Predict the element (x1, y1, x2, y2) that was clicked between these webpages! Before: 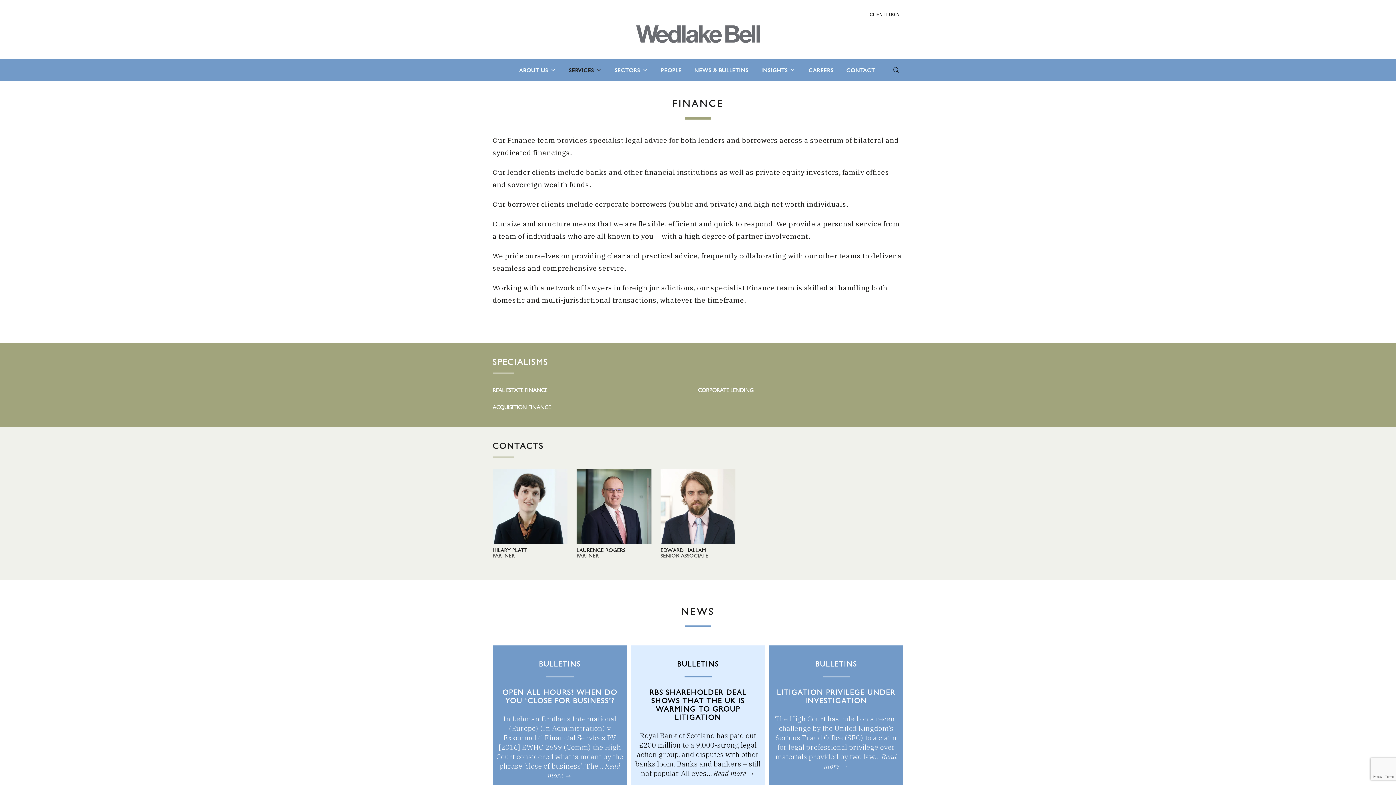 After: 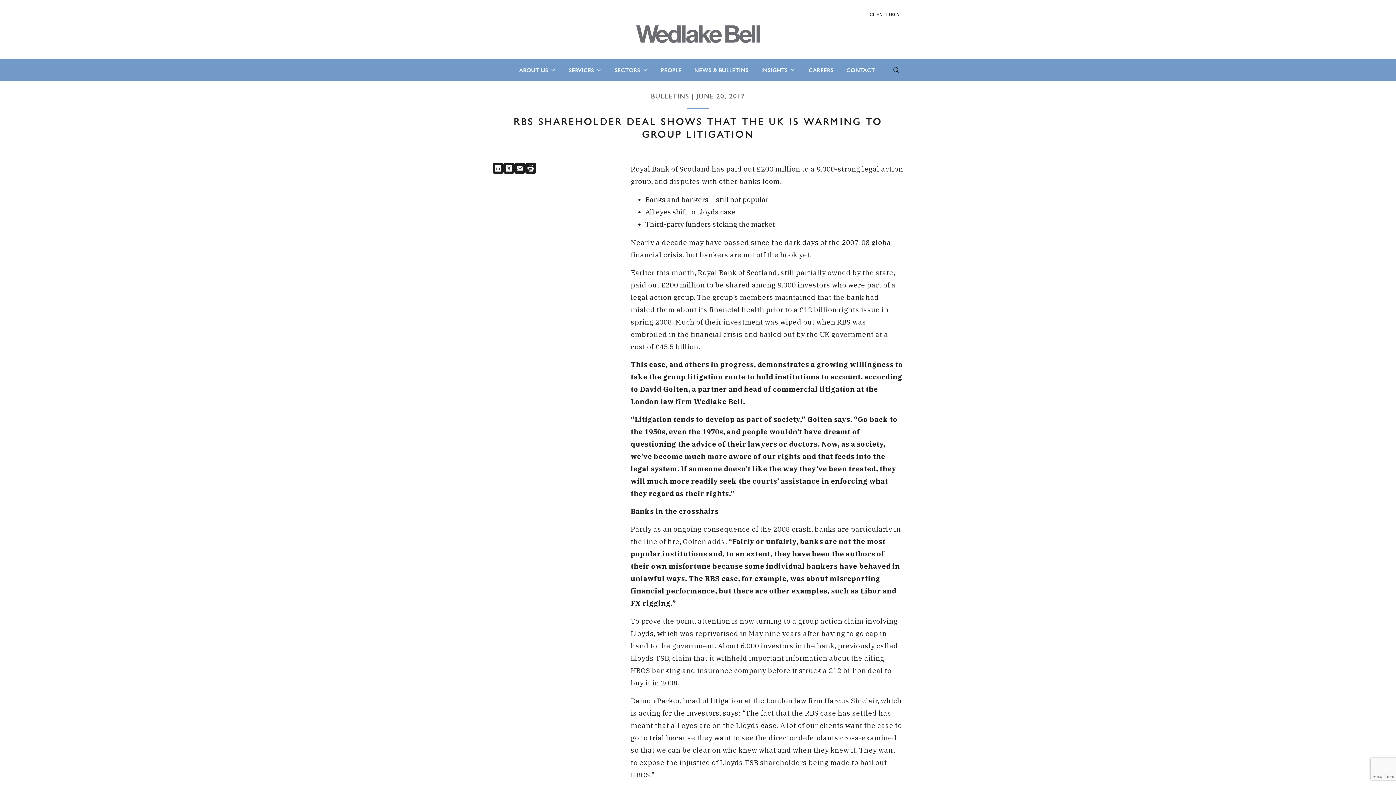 Action: label: Royal Bank of Scotland has paid out £200 million to a 9,000-strong legal action group, and disputes with other banks loom. Banks and bankers – still not popular All eyes bbox: (635, 731, 760, 778)